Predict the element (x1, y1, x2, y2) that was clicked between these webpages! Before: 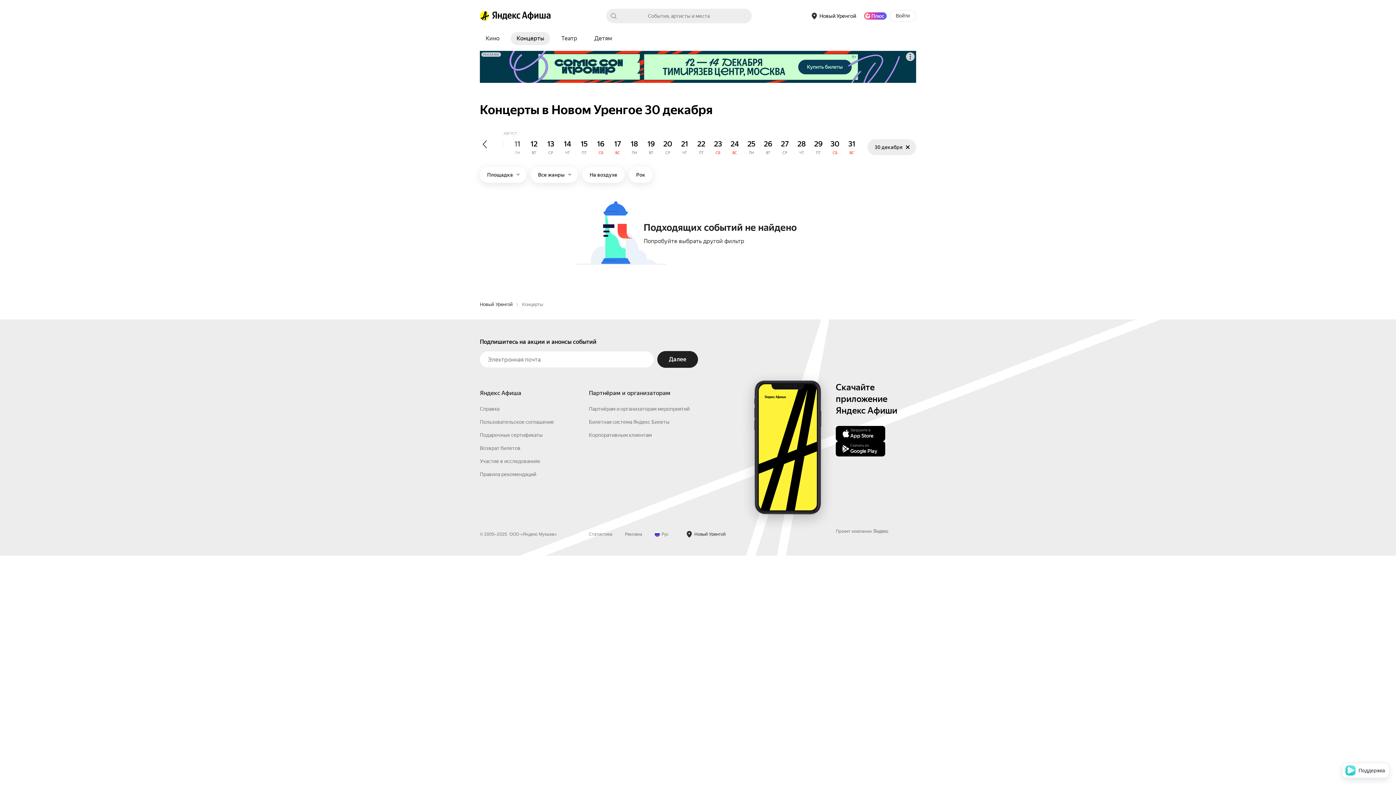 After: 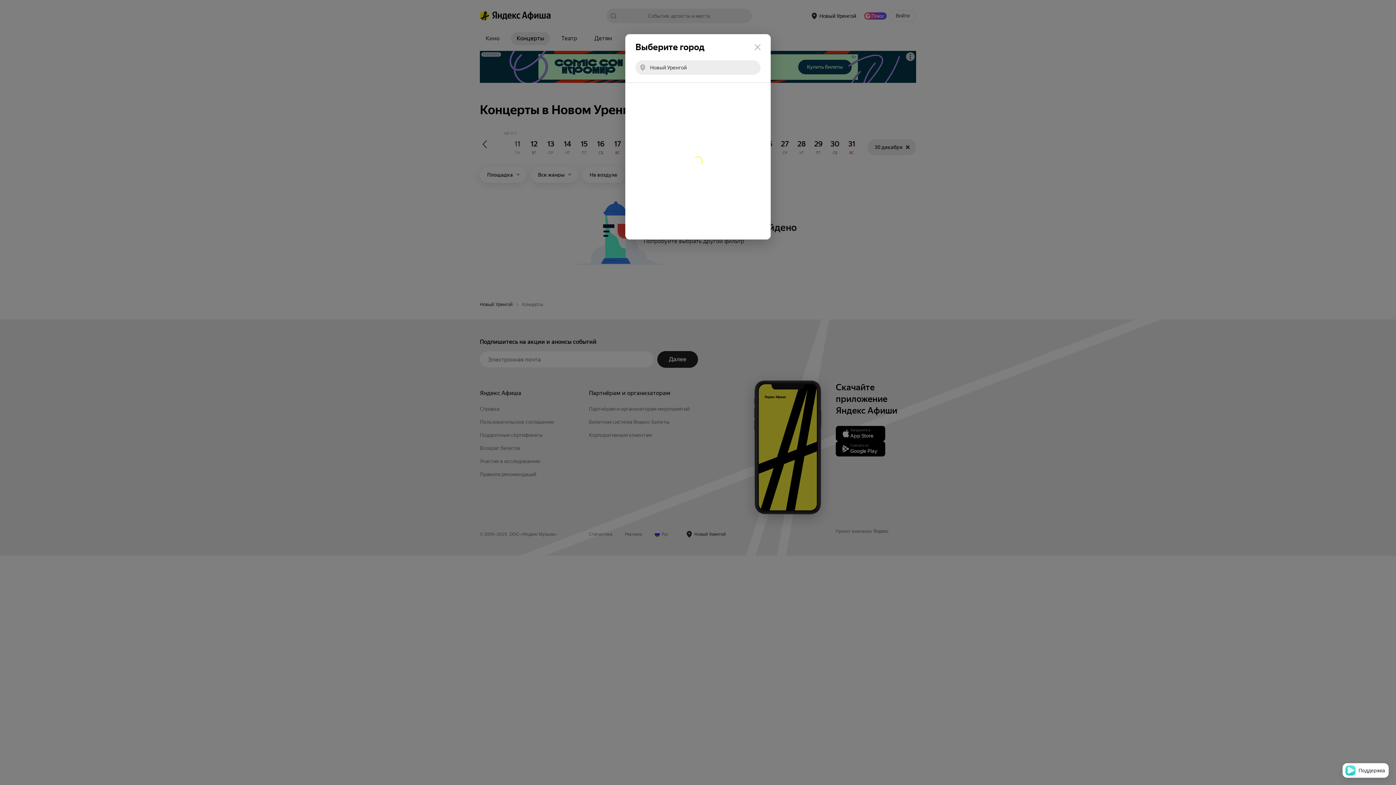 Action: label: город: Новый Уренгой. Изменить город bbox: (682, 645, 730, 656)